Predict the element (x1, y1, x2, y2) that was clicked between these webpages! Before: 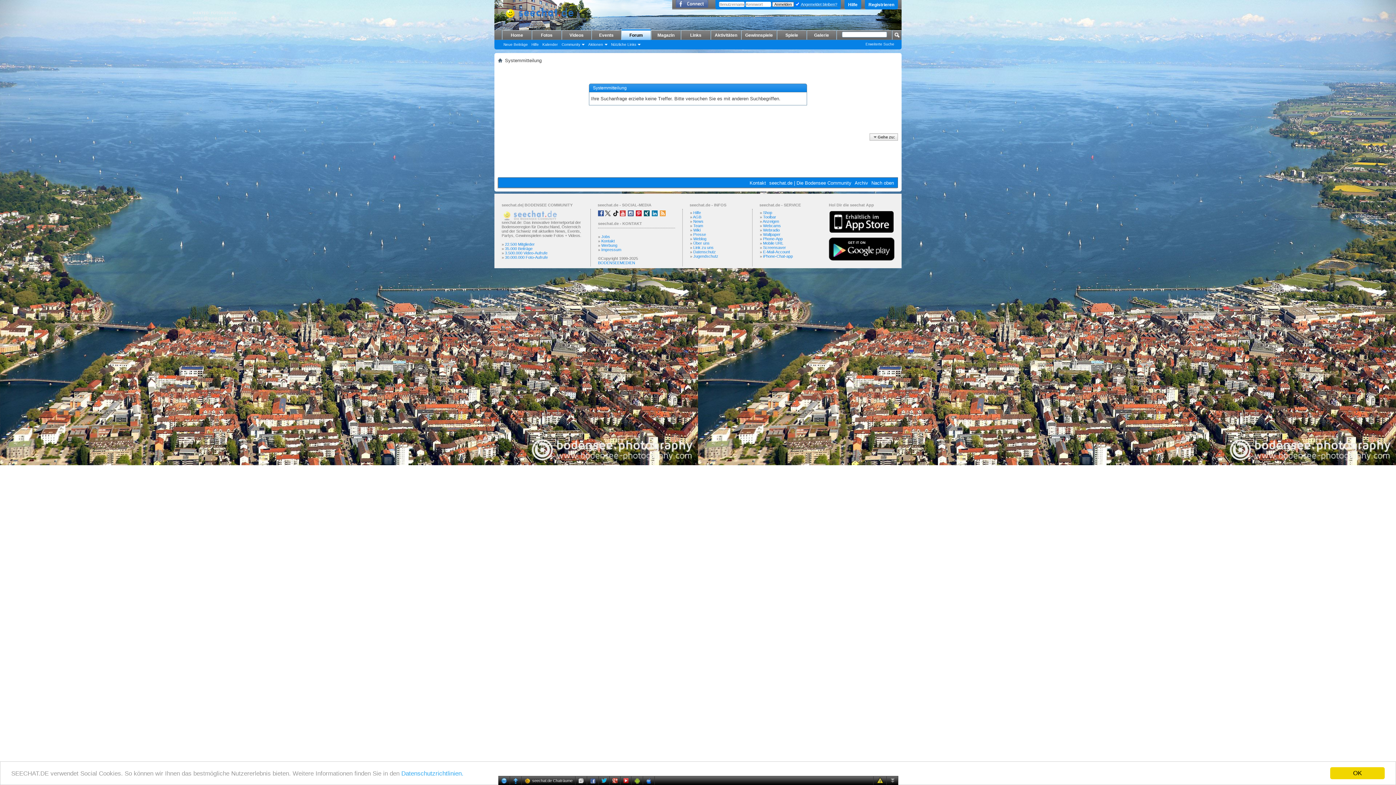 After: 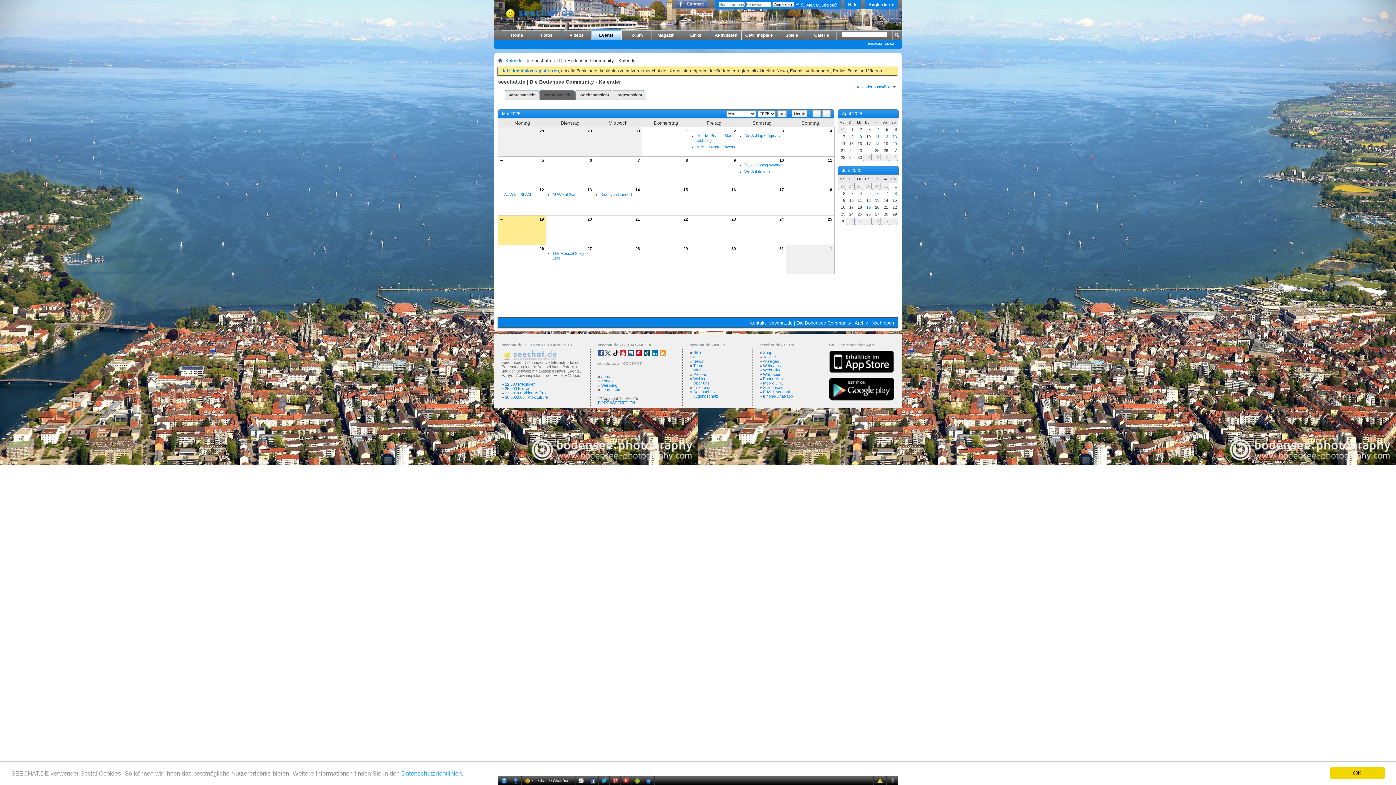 Action: label: Events bbox: (591, 30, 621, 40)